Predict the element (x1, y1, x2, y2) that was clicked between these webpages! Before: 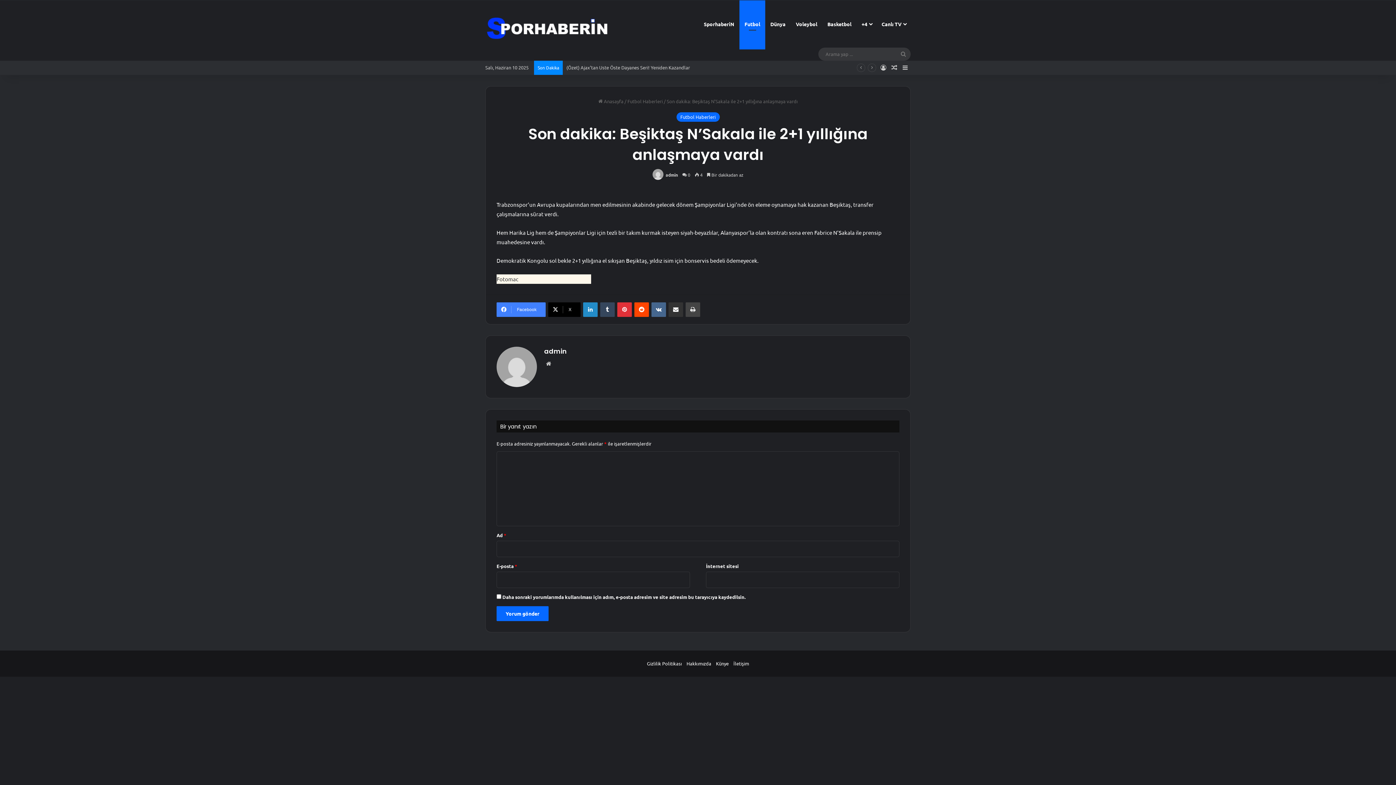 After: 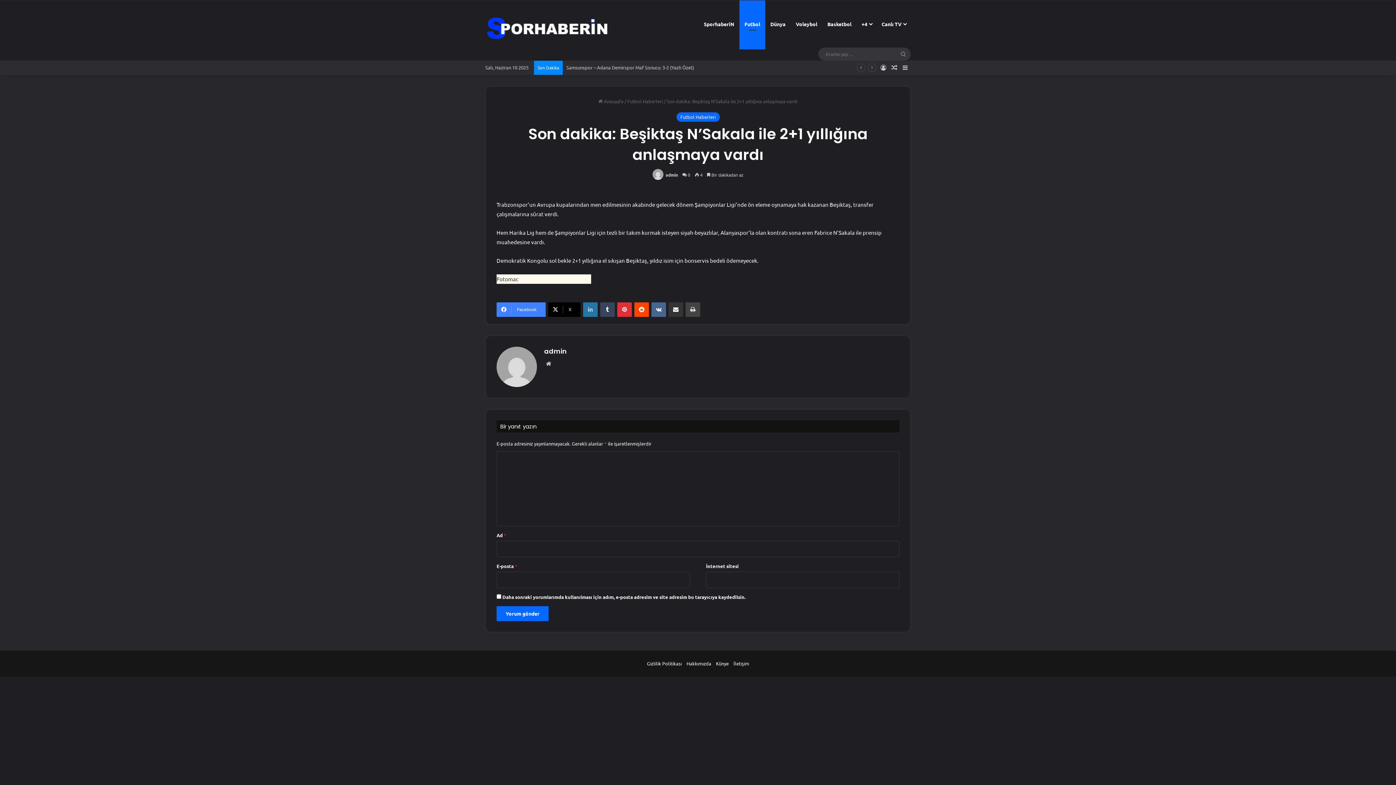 Action: label: LinkedIn bbox: (583, 302, 597, 317)